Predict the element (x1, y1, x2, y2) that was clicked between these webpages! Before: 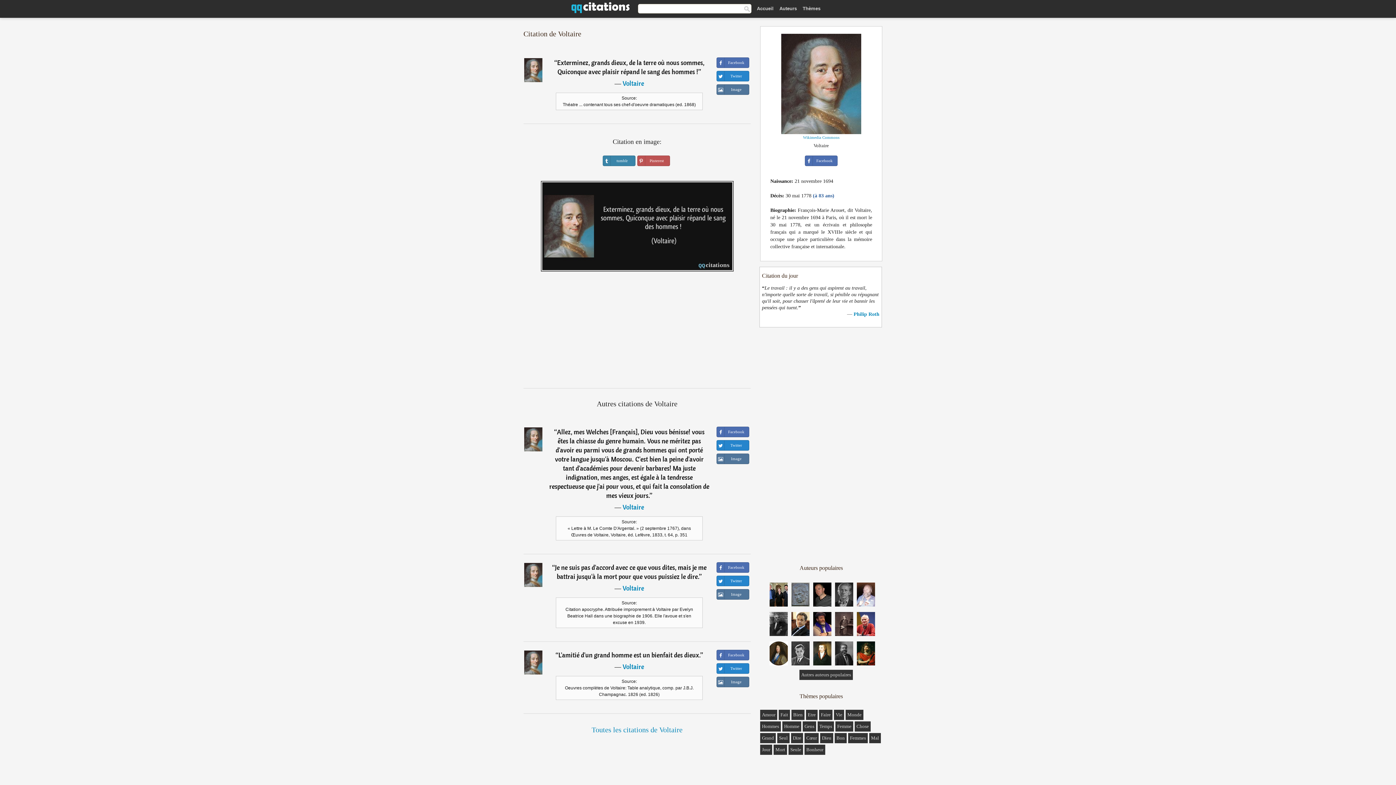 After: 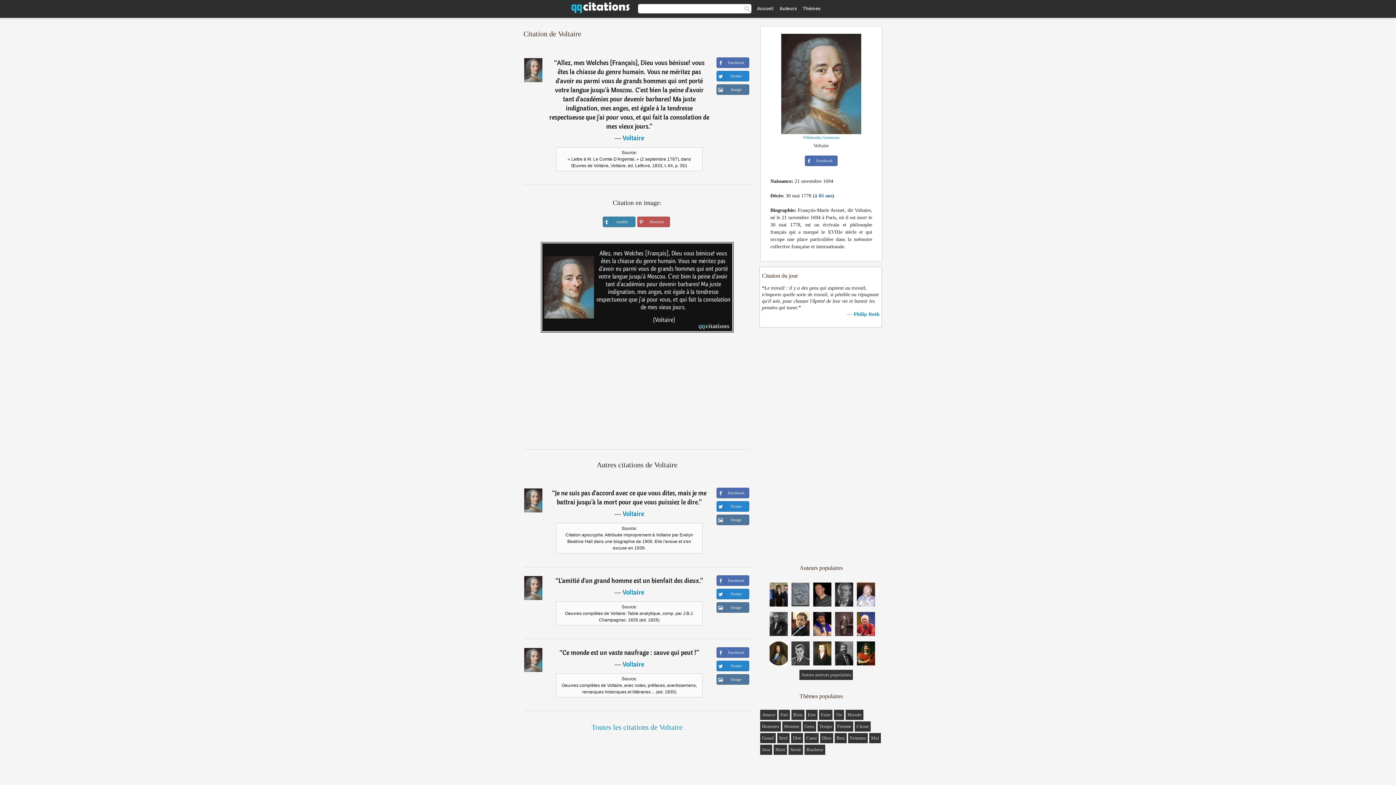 Action: label: Image bbox: (716, 453, 749, 464)